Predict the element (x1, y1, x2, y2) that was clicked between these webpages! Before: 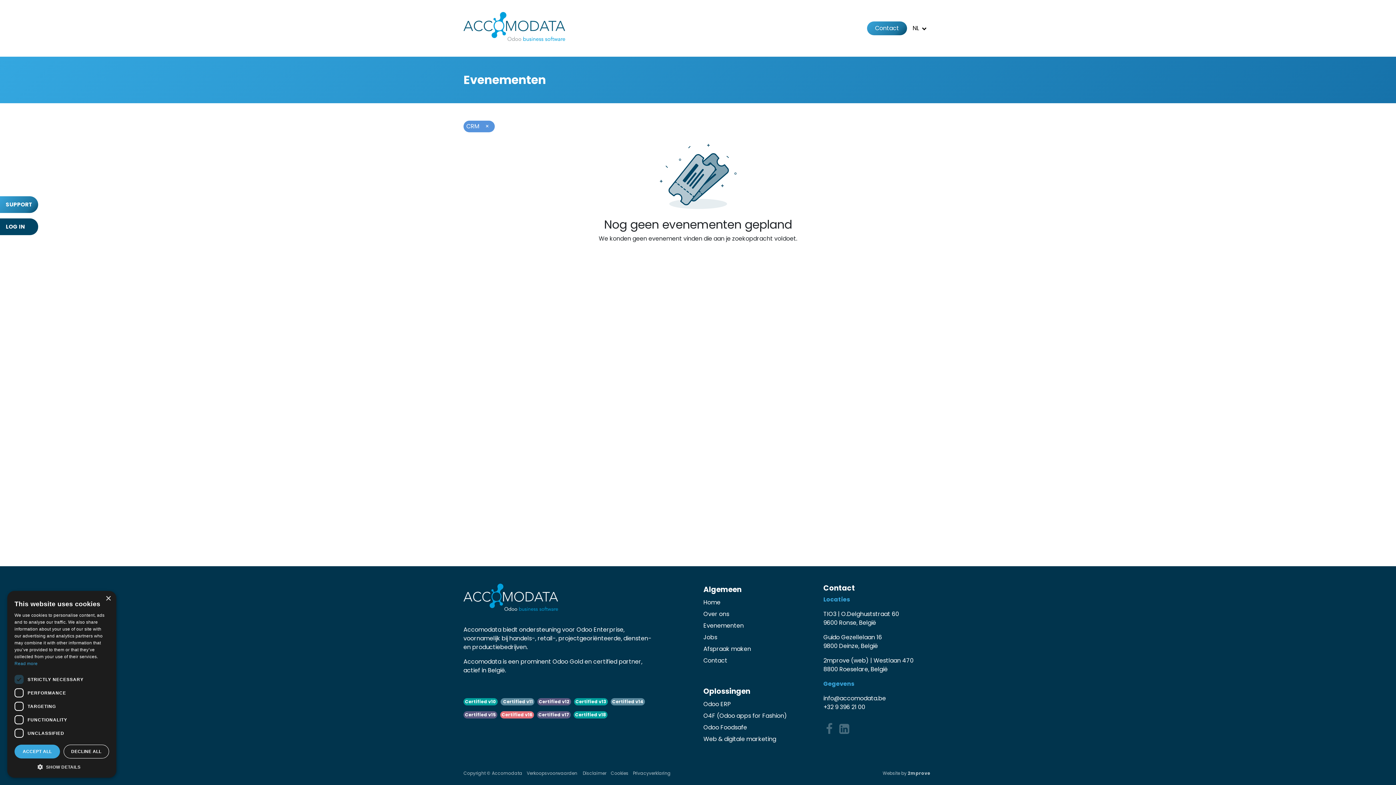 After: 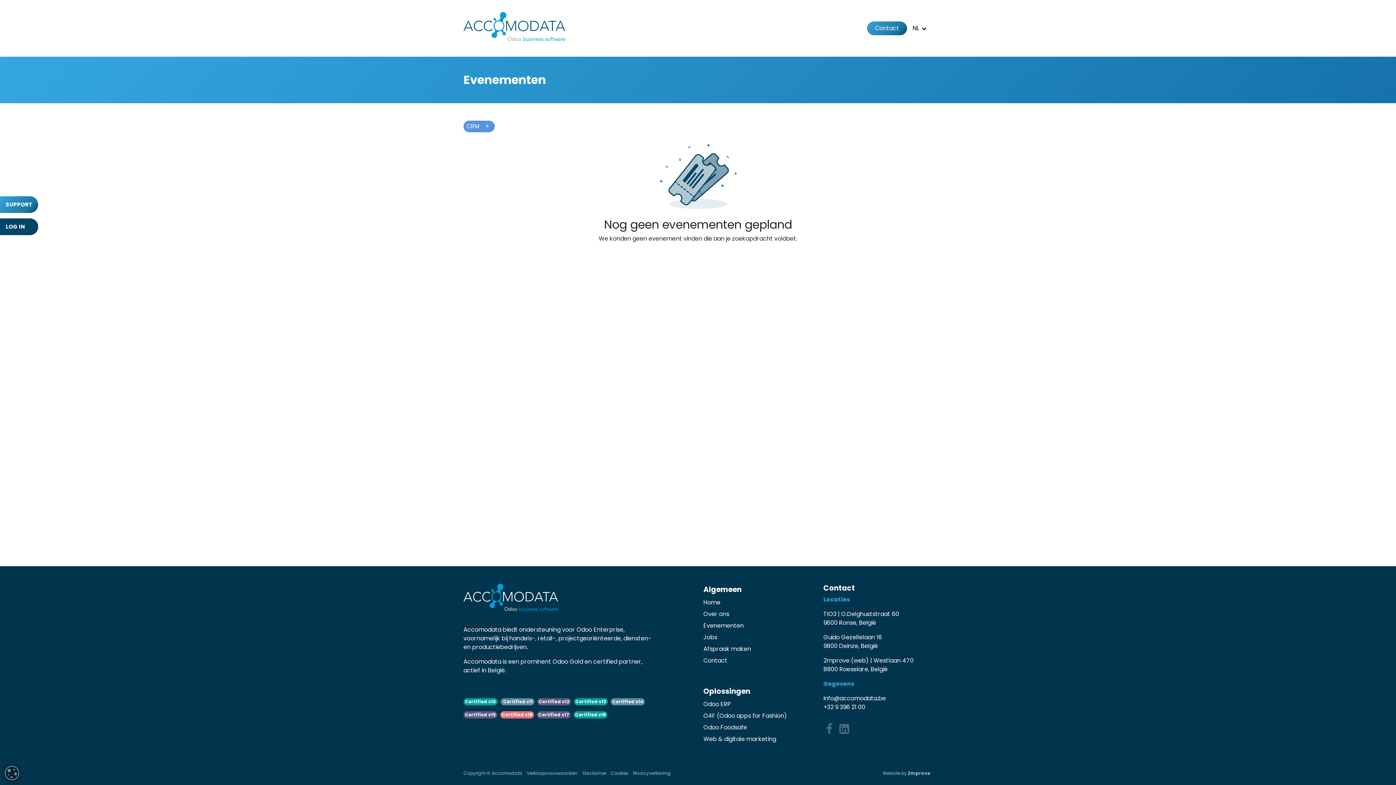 Action: bbox: (63, 745, 109, 758) label: DECLINE ALL